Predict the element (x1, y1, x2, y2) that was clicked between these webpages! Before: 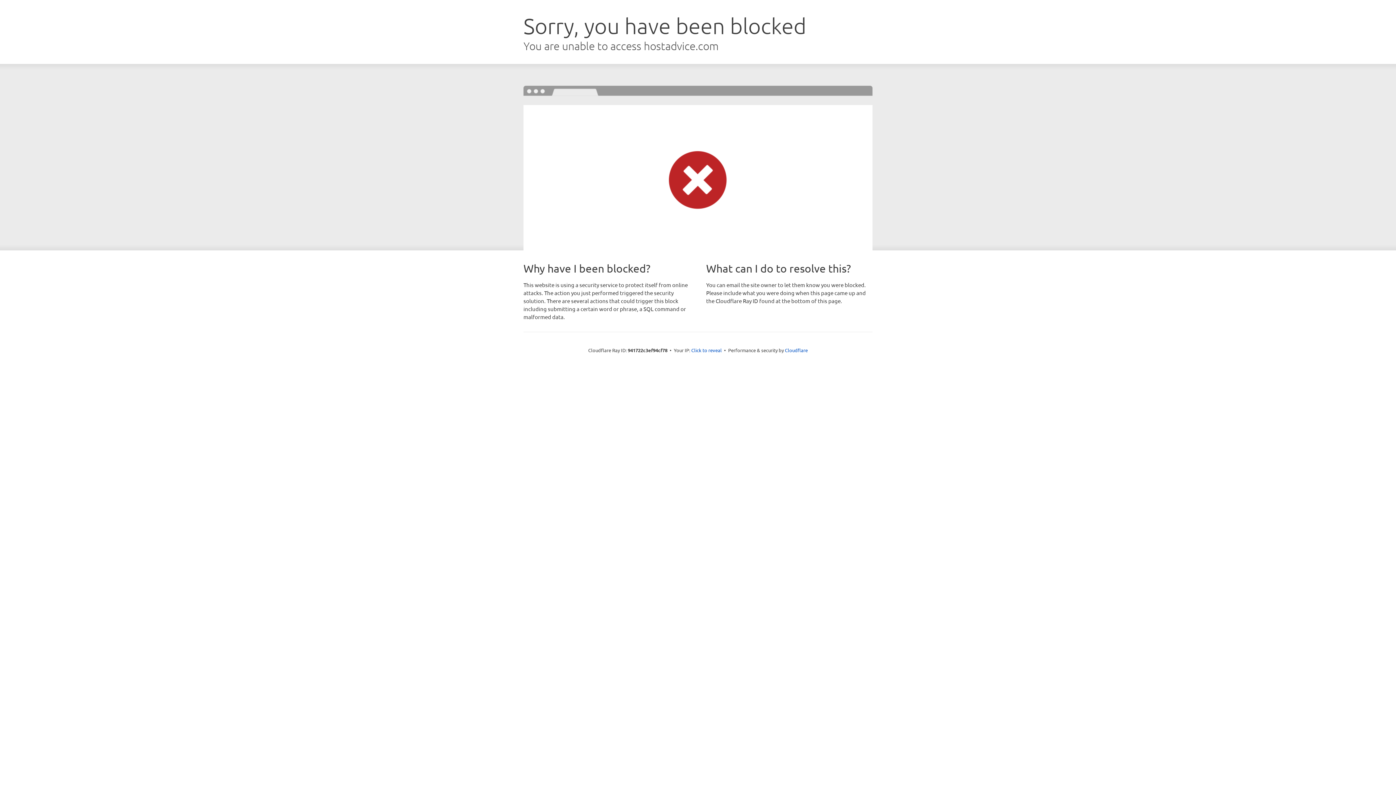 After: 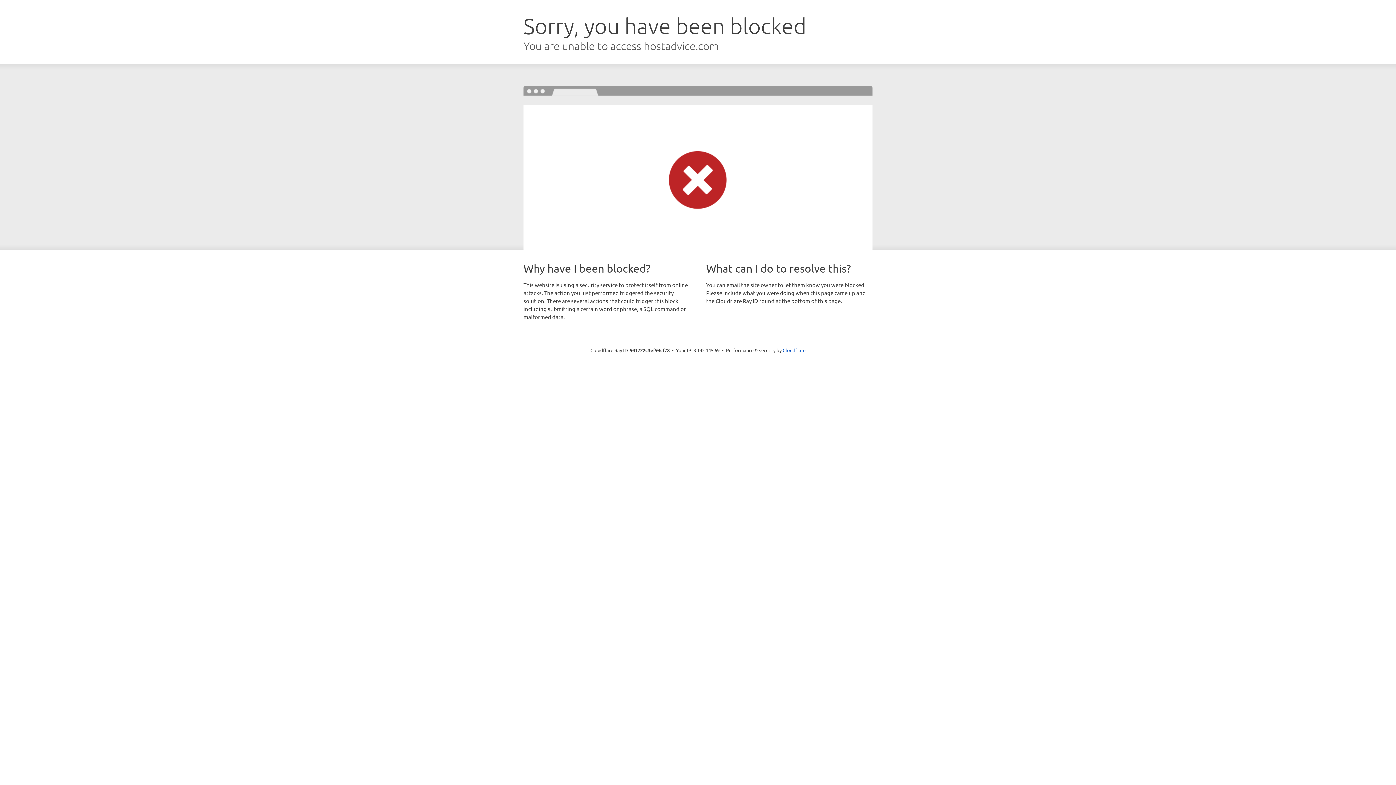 Action: label: Click to reveal bbox: (691, 346, 722, 353)